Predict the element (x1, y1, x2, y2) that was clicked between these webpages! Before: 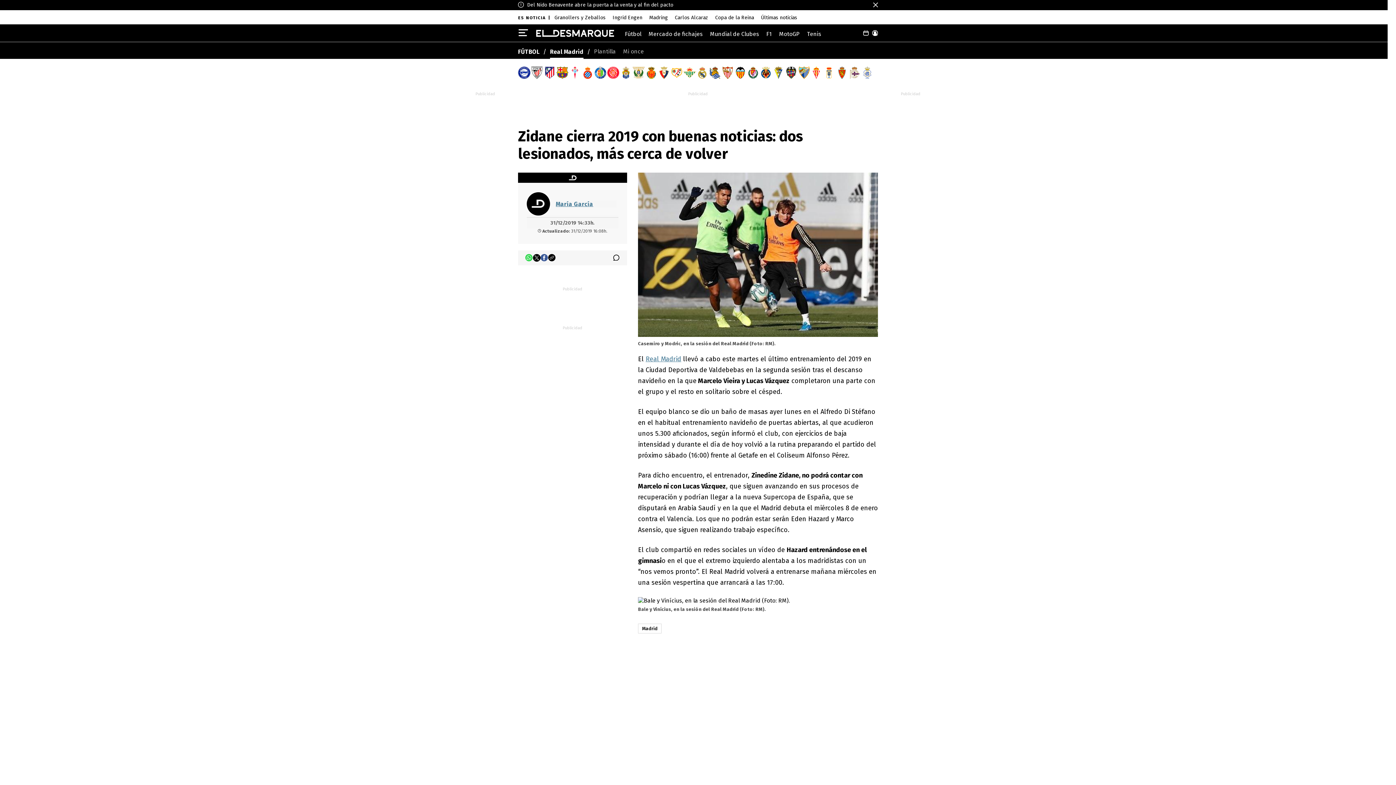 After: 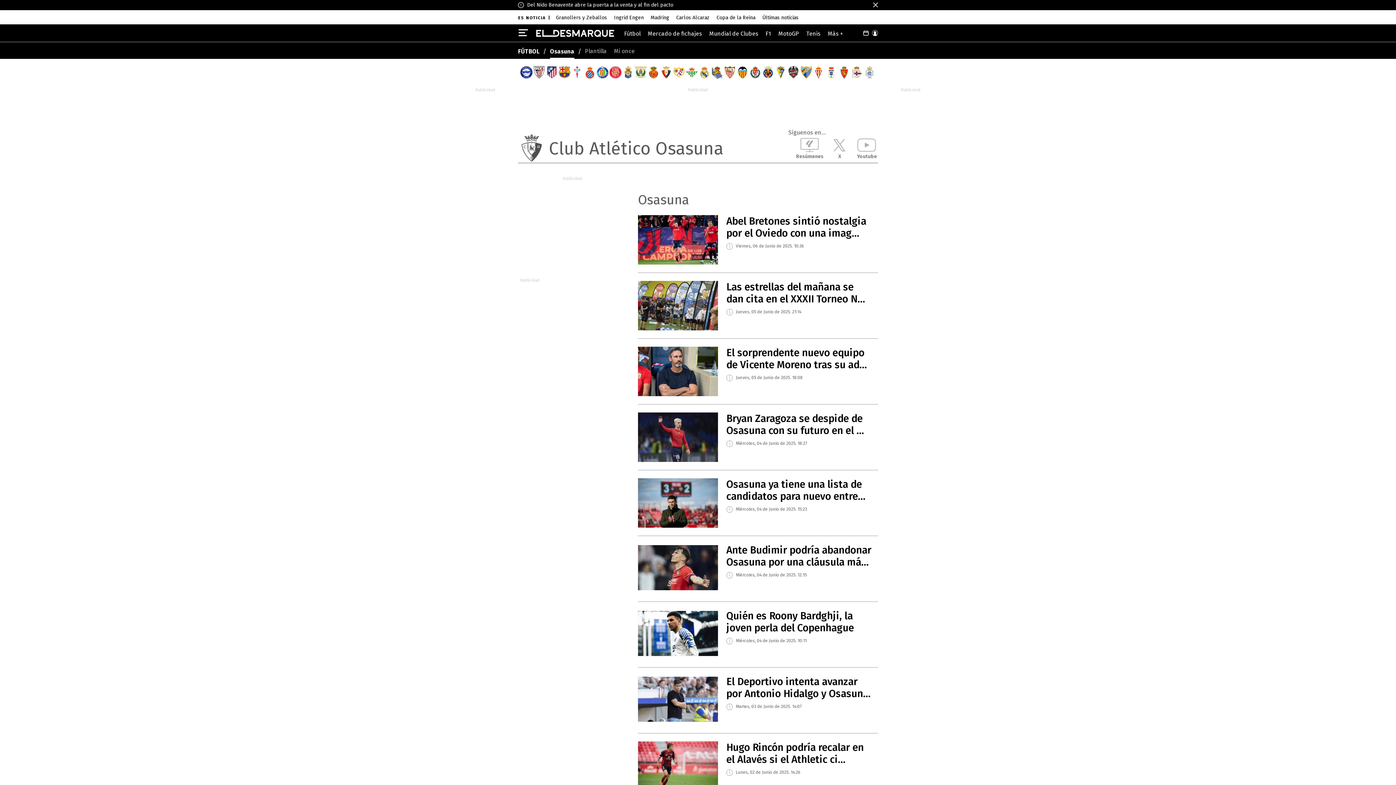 Action: bbox: (658, 66, 670, 78)